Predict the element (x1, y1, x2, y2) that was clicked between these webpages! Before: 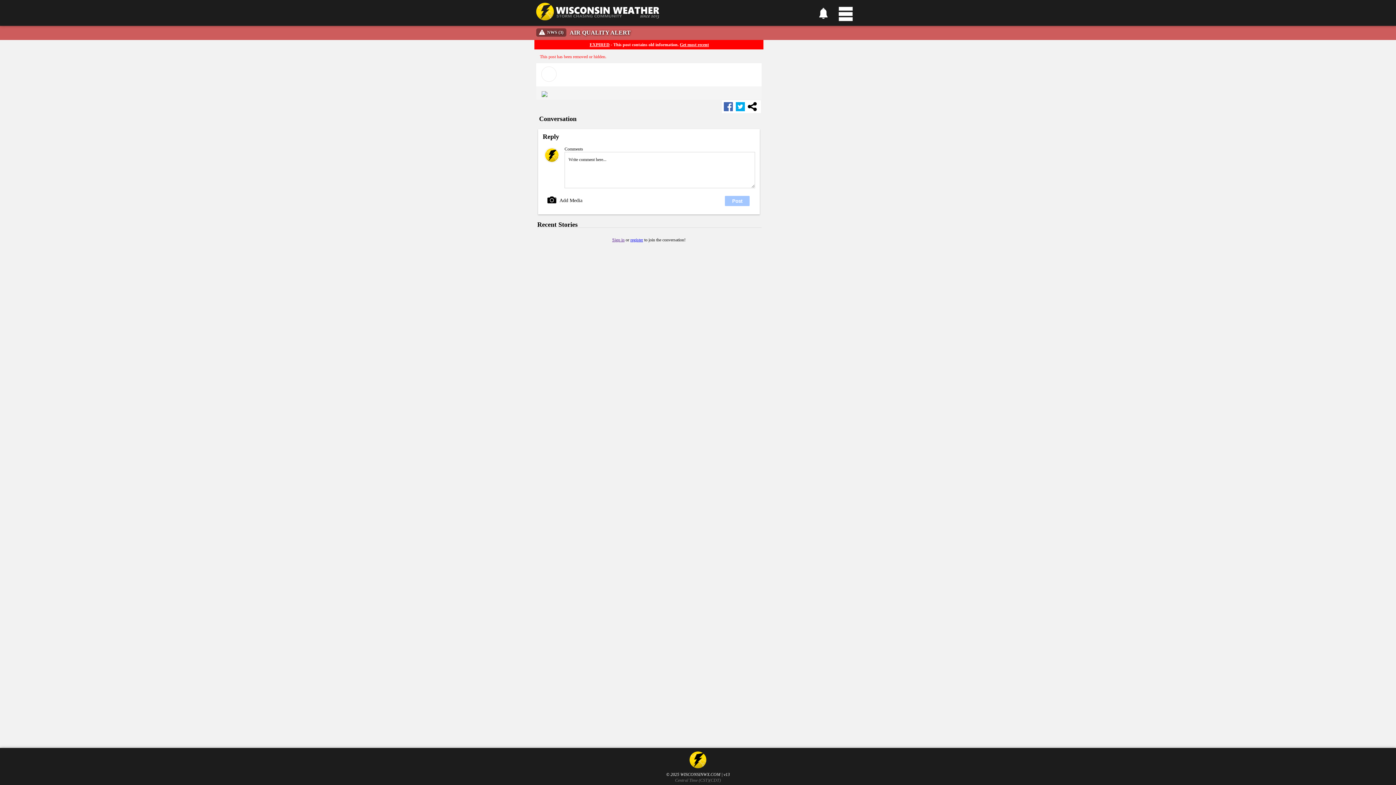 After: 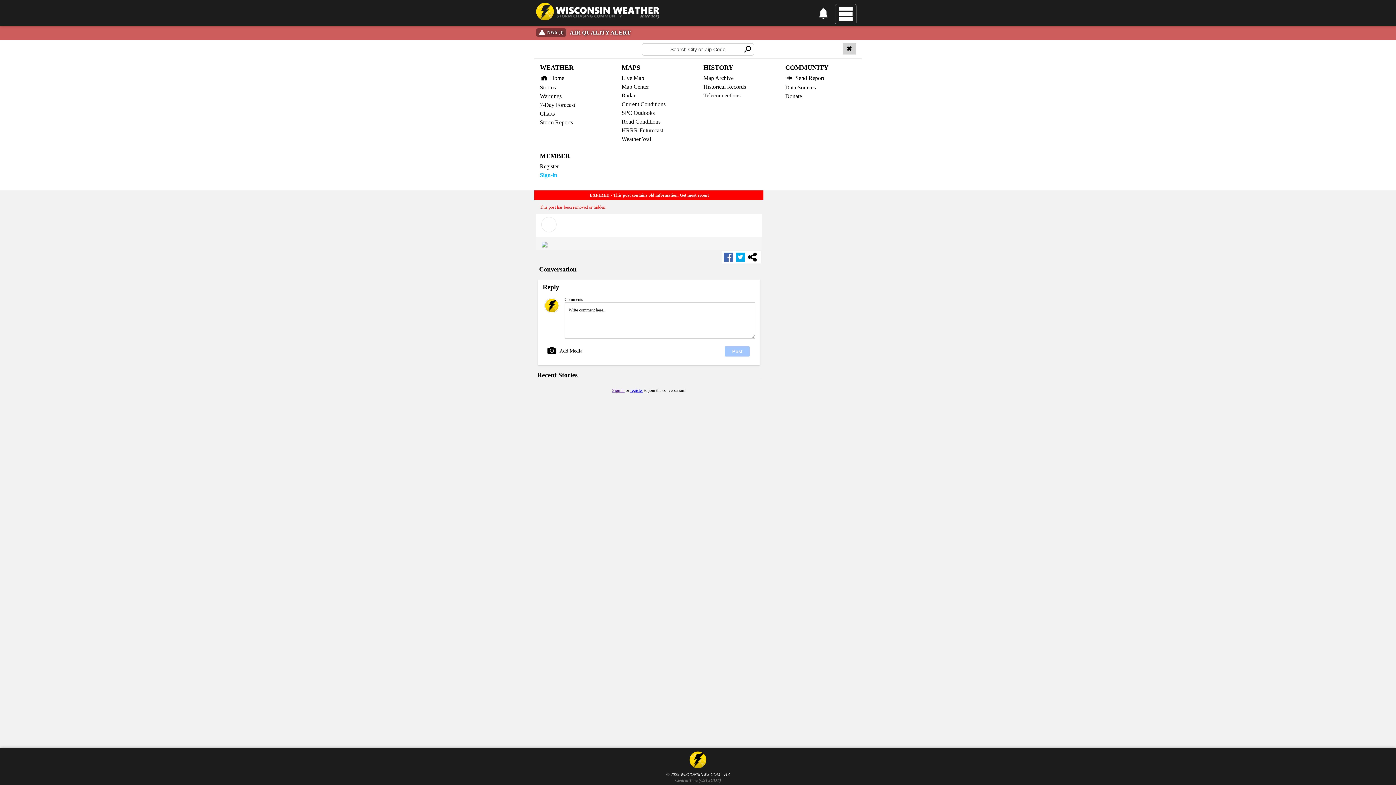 Action: bbox: (835, 4, 856, 24)